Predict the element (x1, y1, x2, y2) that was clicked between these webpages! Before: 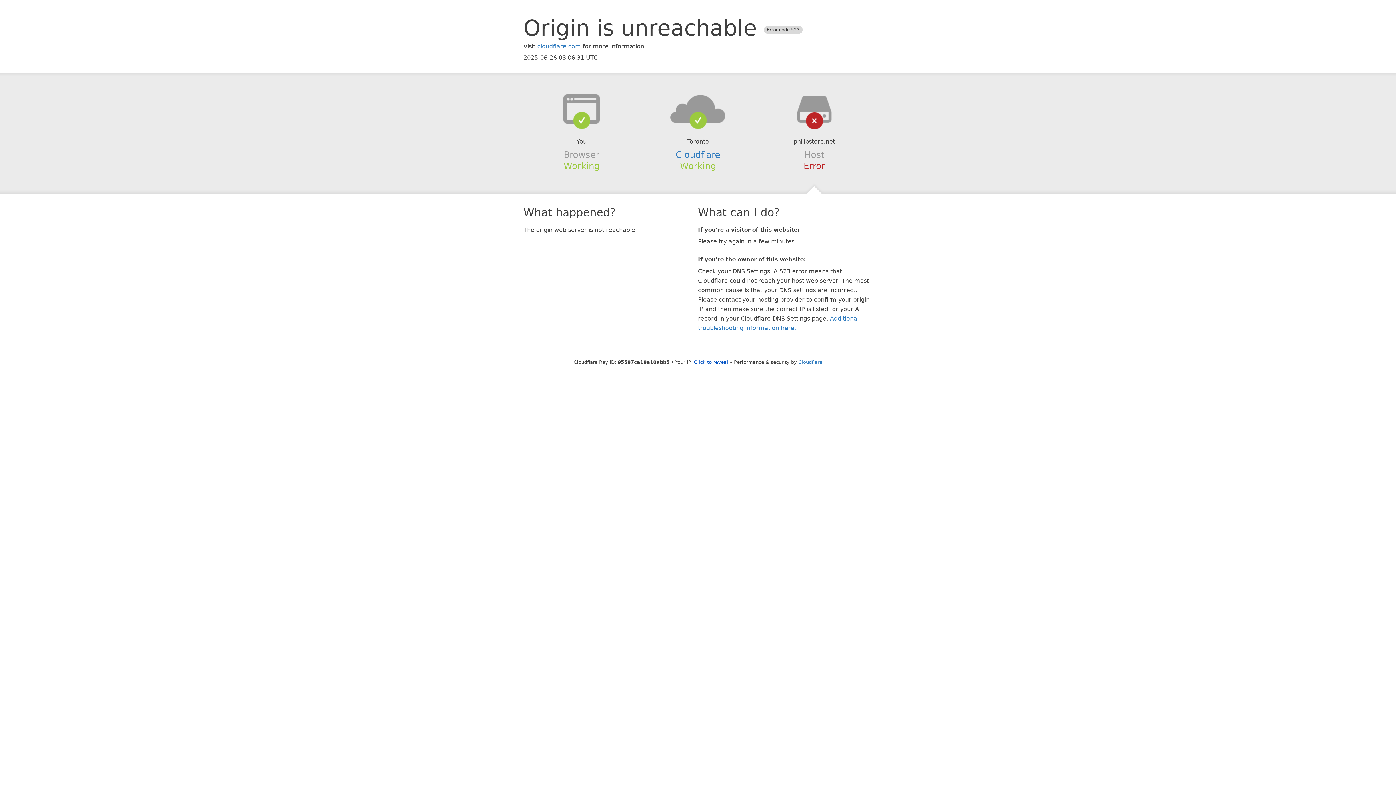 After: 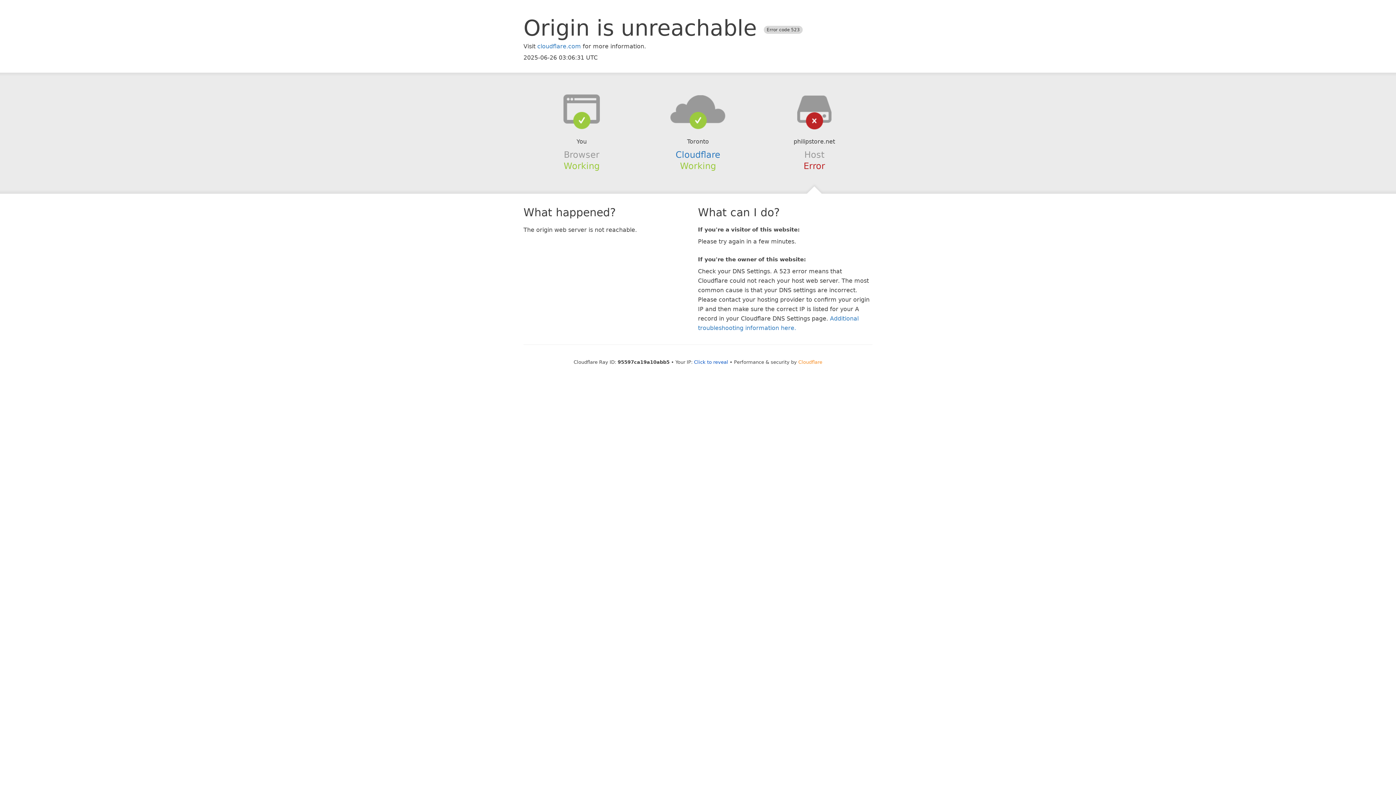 Action: label: Cloudflare bbox: (798, 359, 822, 364)